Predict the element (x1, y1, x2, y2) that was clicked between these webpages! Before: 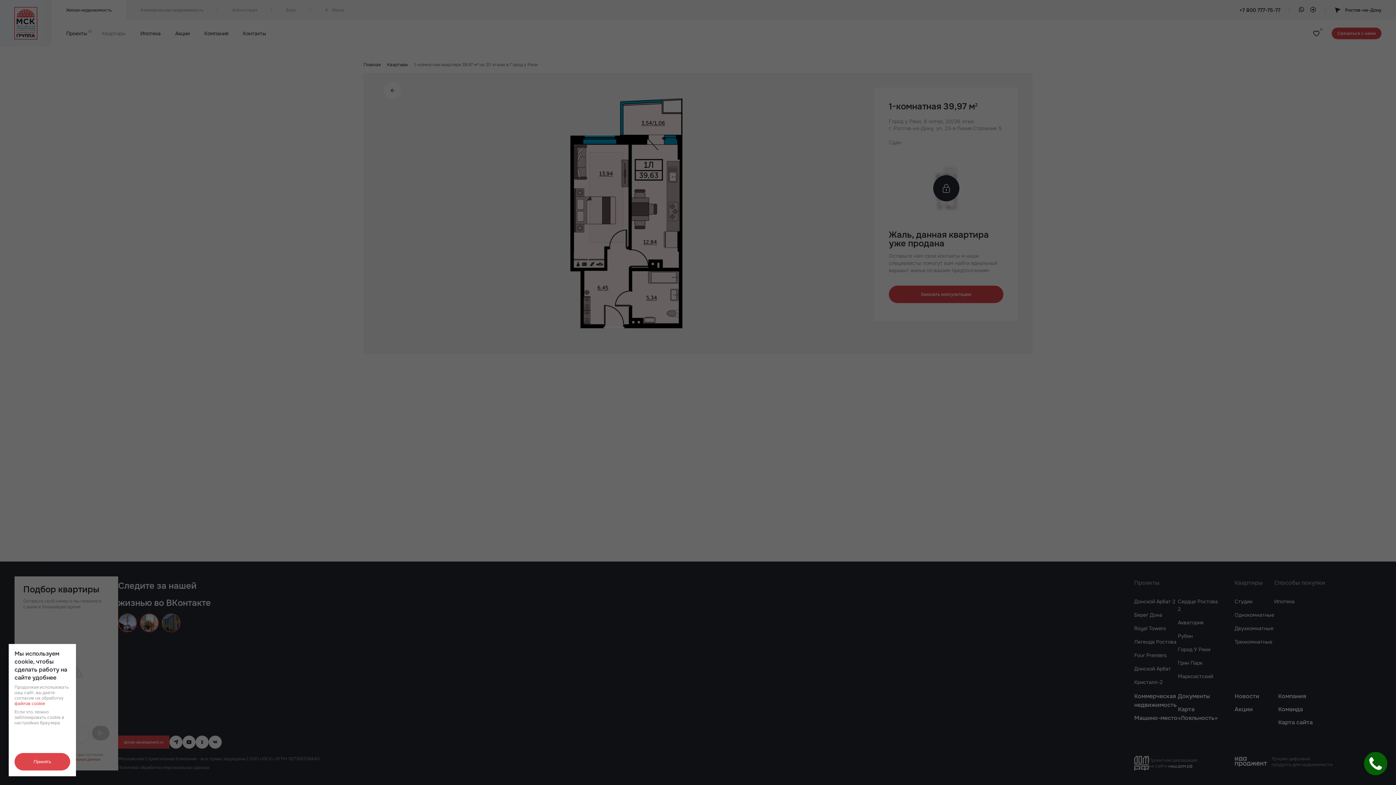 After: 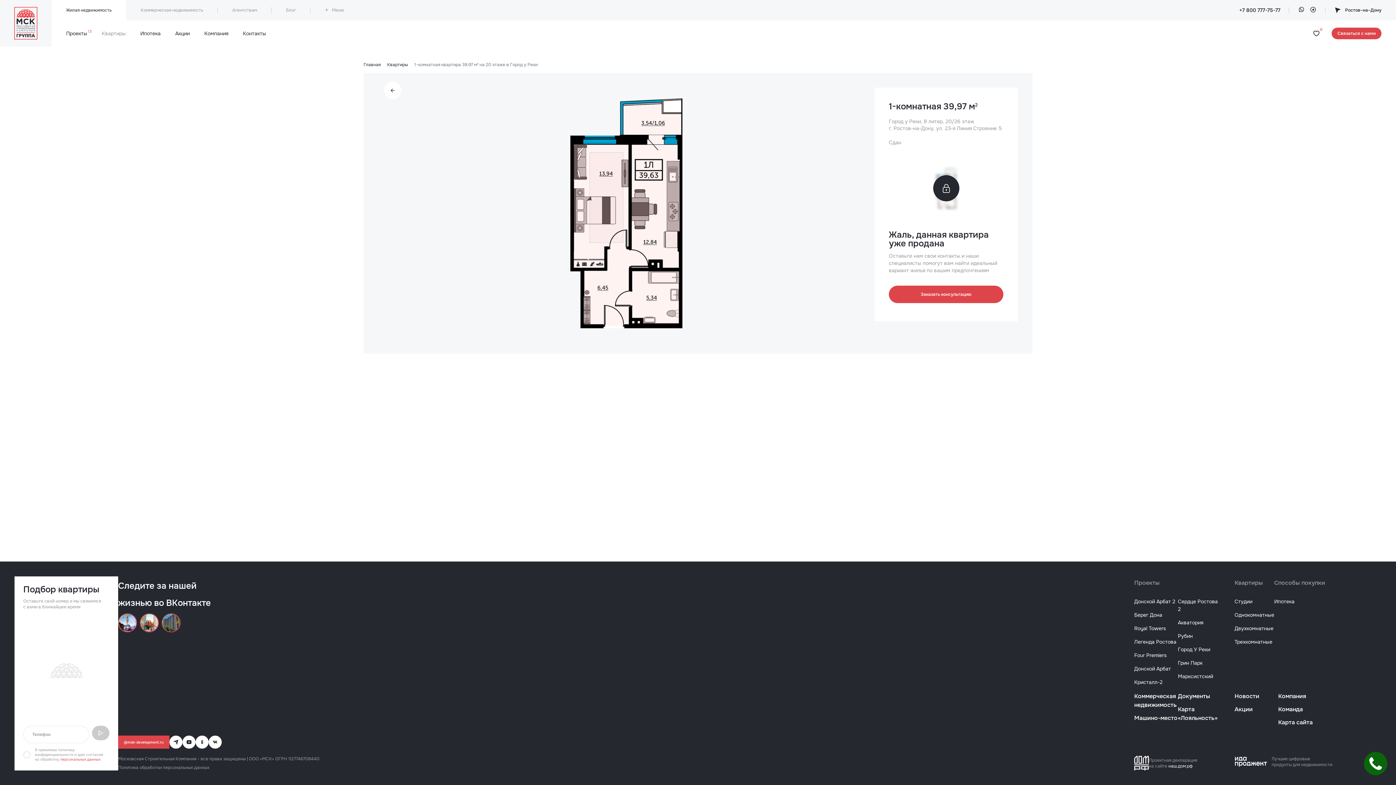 Action: label: Принять bbox: (14, 753, 70, 770)